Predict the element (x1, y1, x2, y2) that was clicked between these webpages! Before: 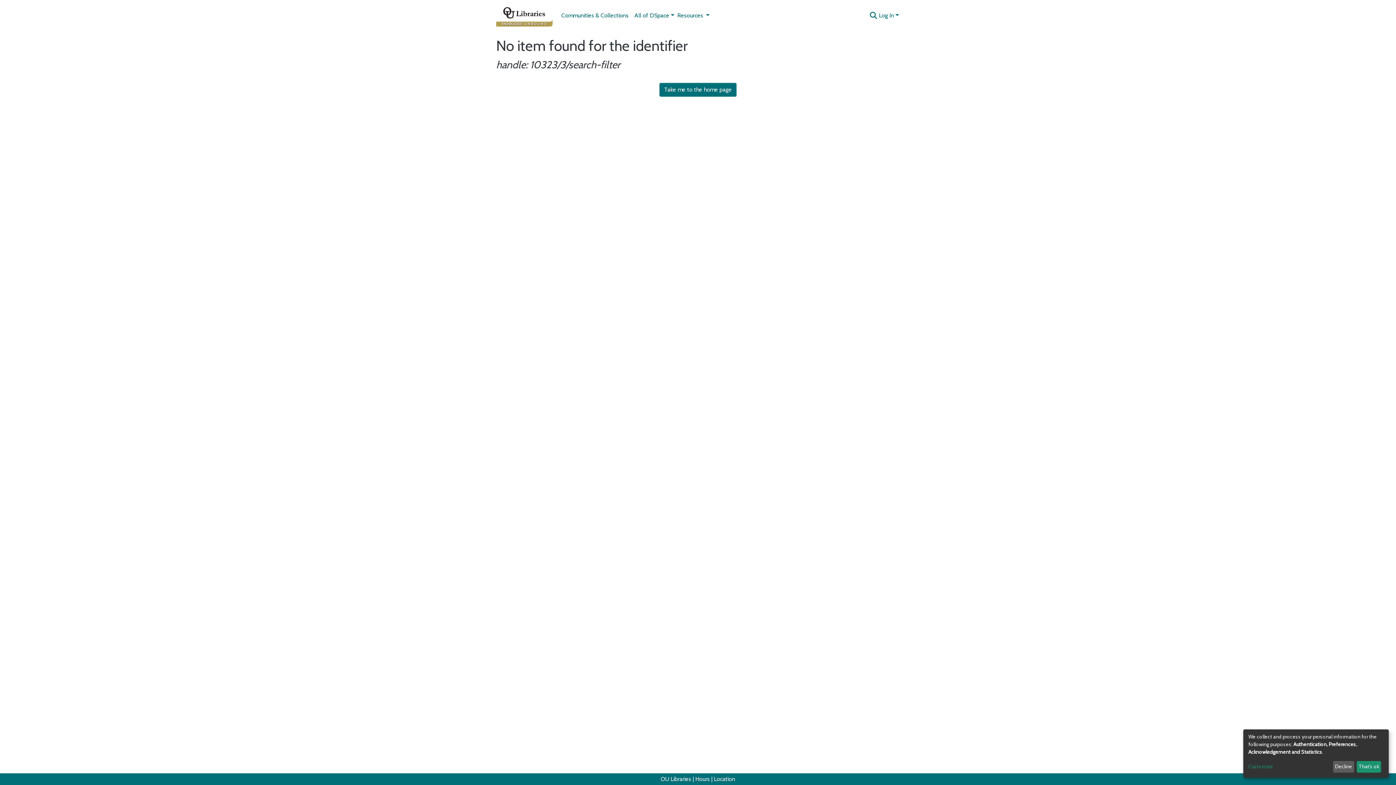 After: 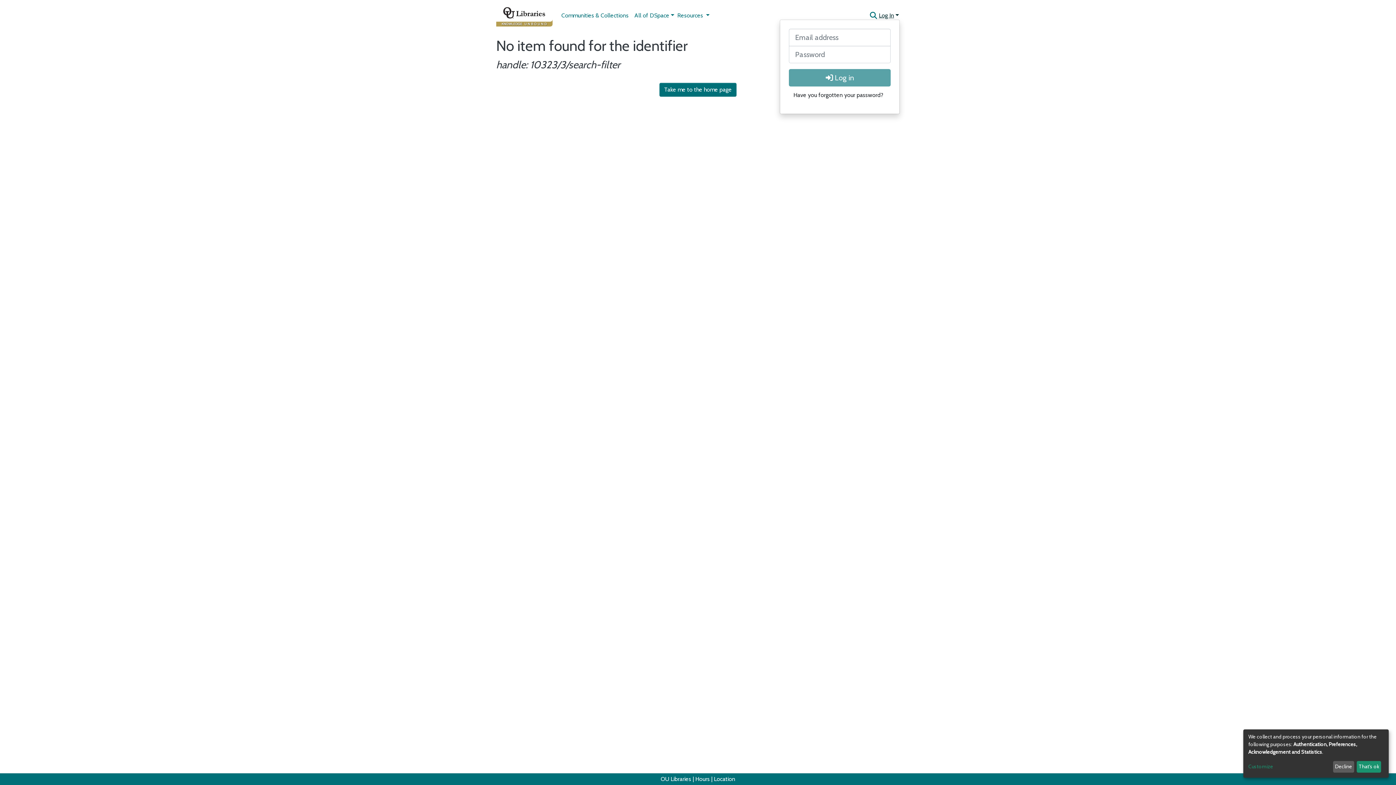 Action: bbox: (878, 12, 900, 18) label: Log In